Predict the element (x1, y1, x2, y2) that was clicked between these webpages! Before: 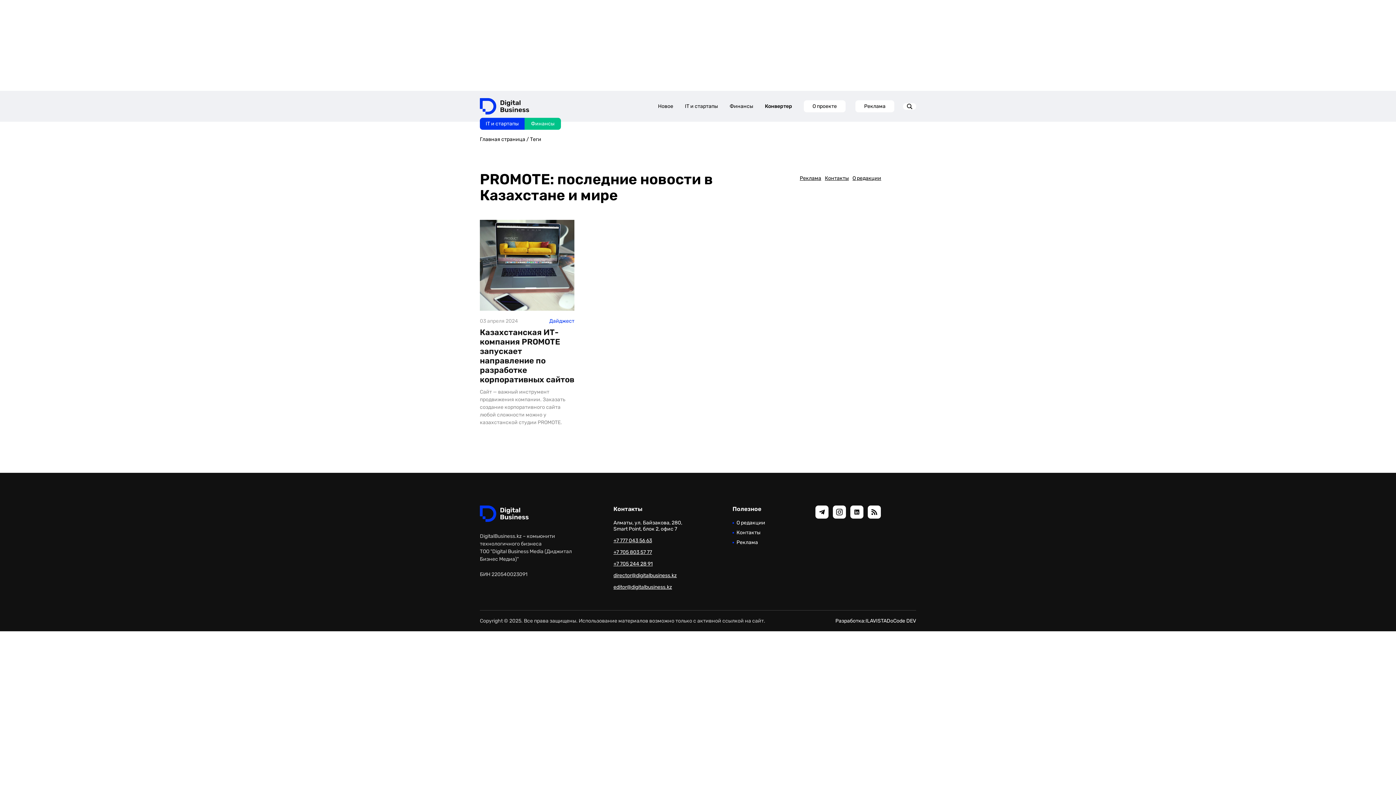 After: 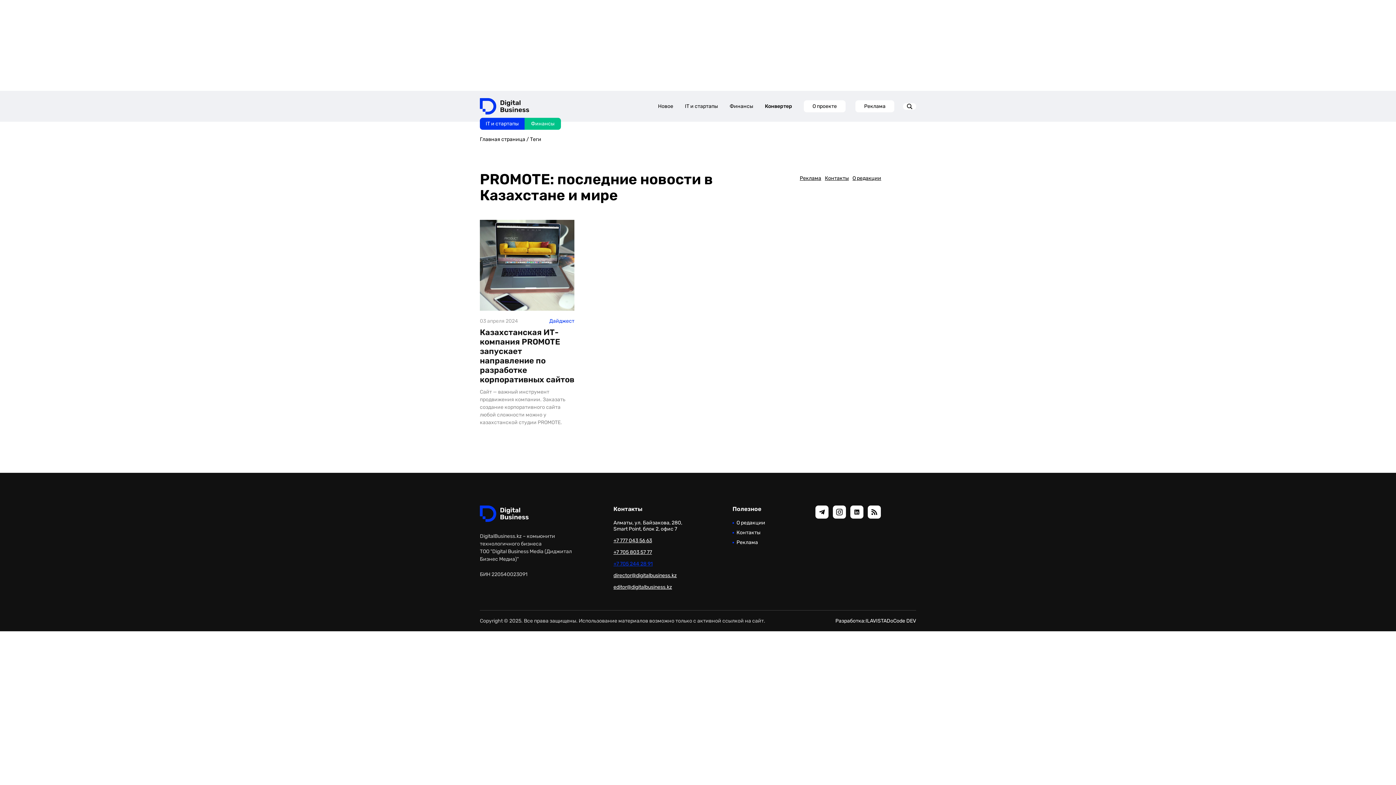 Action: bbox: (613, 561, 692, 567) label: +7 705 244 28 91